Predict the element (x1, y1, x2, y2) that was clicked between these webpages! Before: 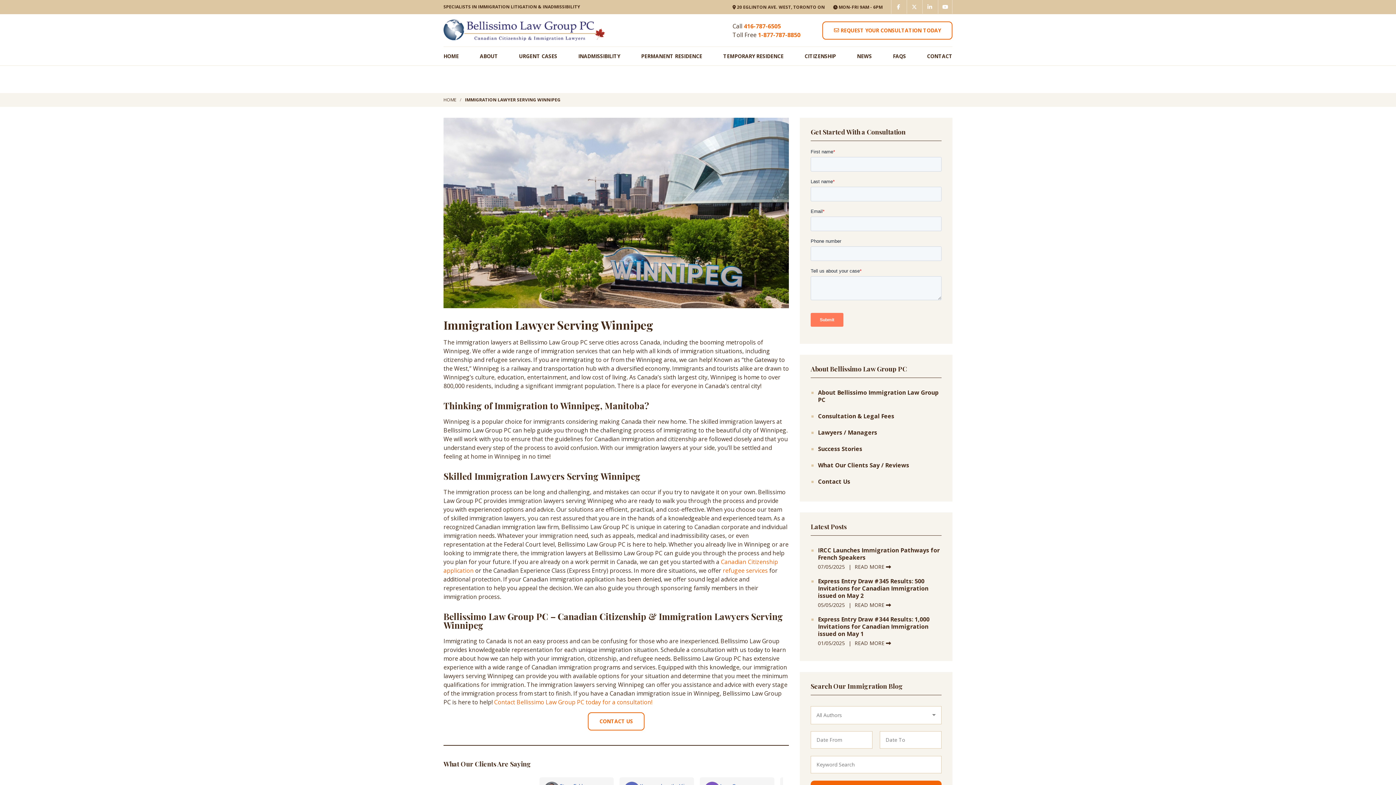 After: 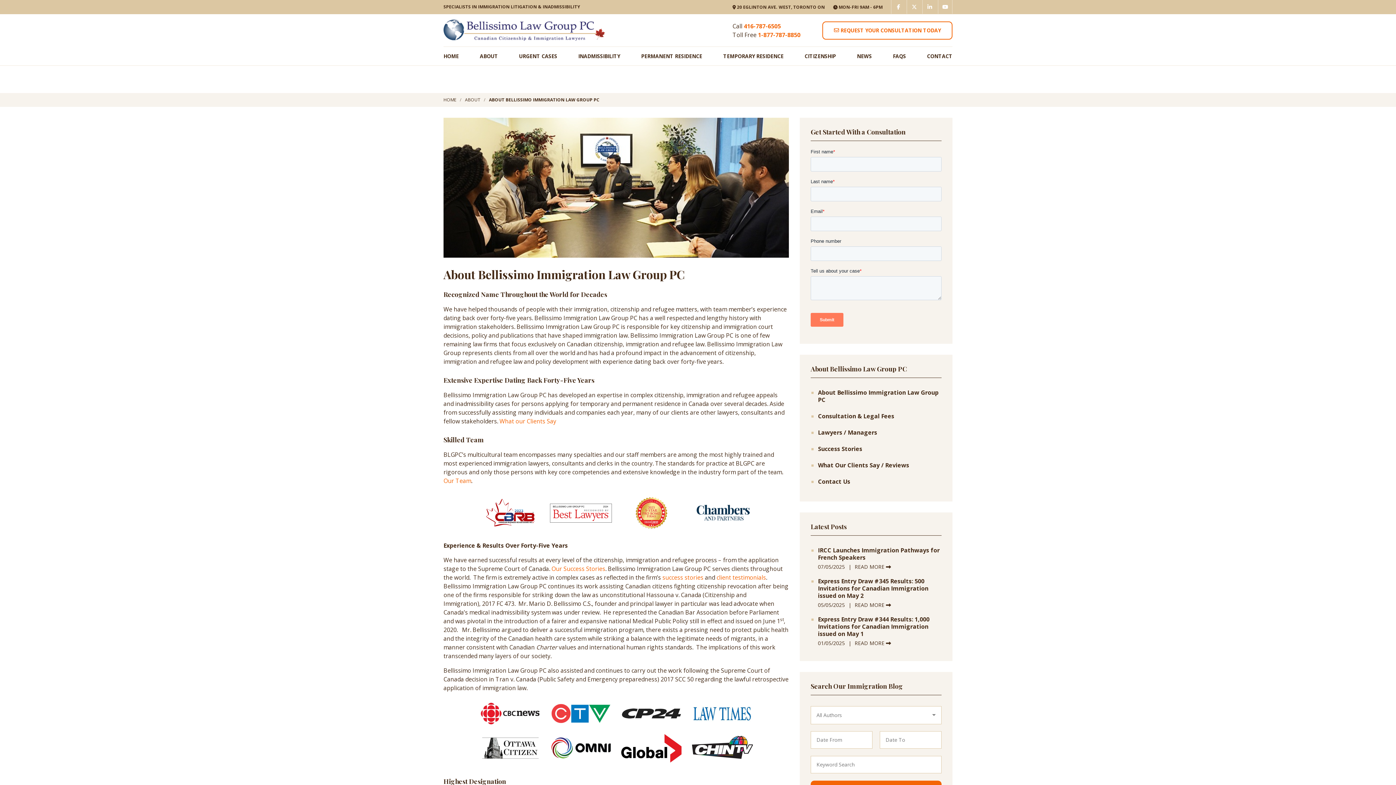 Action: bbox: (818, 389, 941, 403) label: About Bellissimo Immigration Law Group PC